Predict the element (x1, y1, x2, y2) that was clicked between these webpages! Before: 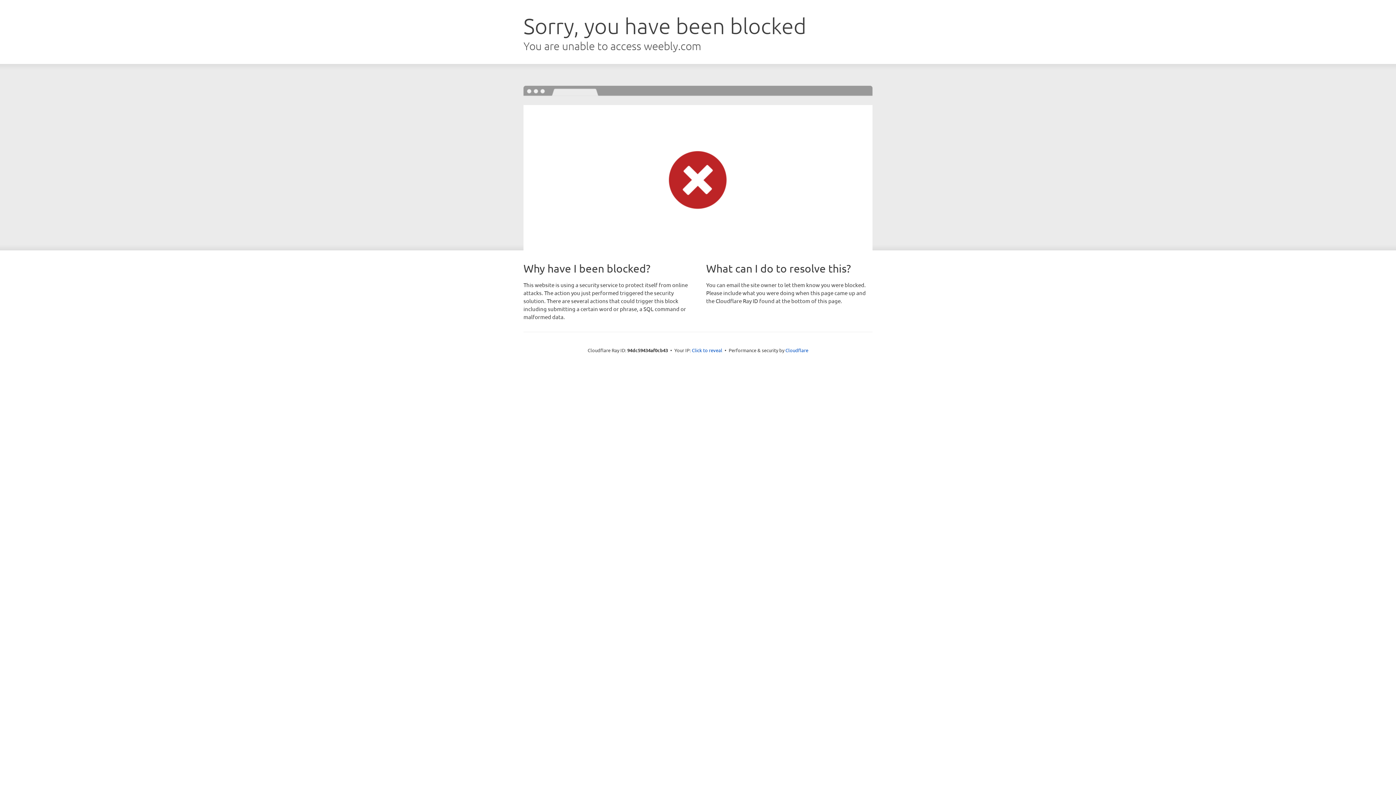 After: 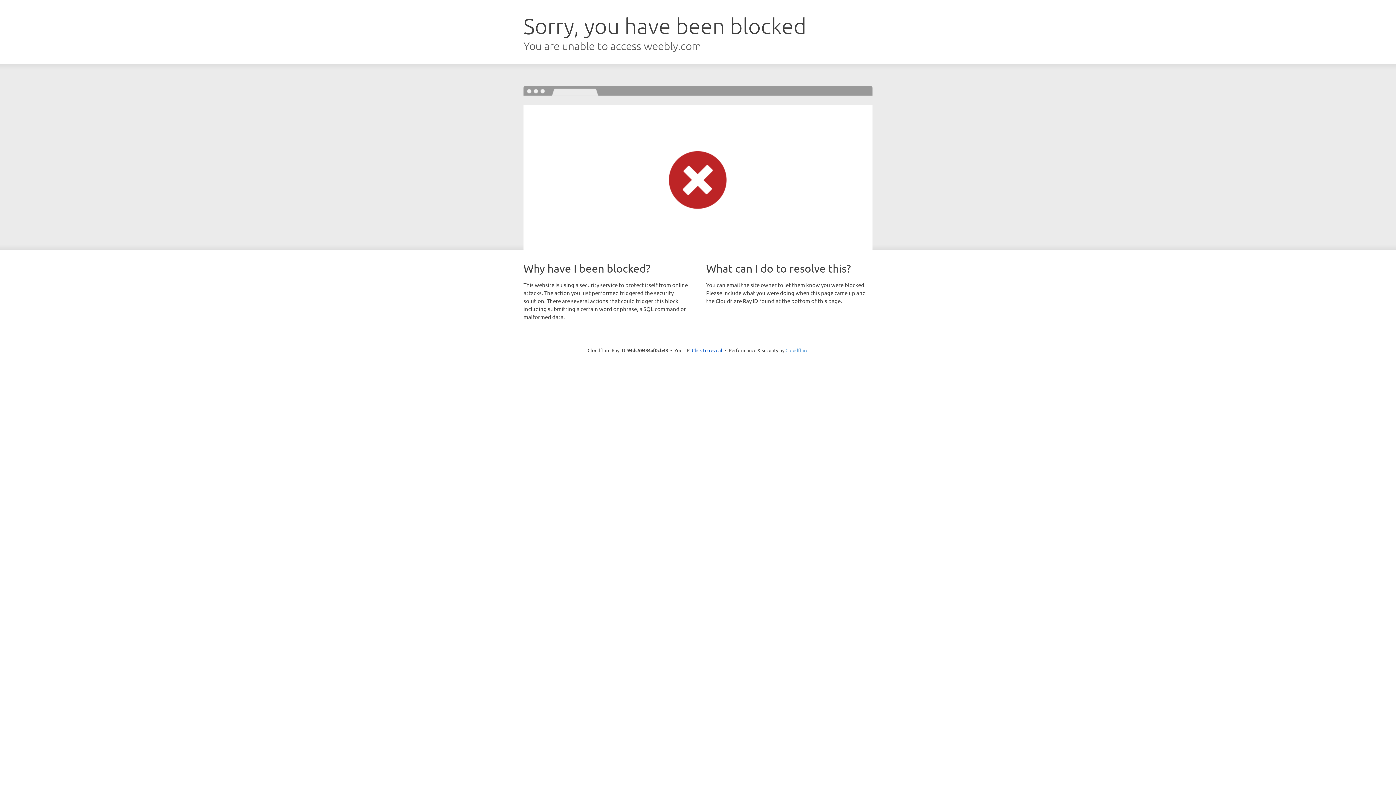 Action: label: Cloudflare bbox: (785, 347, 808, 353)